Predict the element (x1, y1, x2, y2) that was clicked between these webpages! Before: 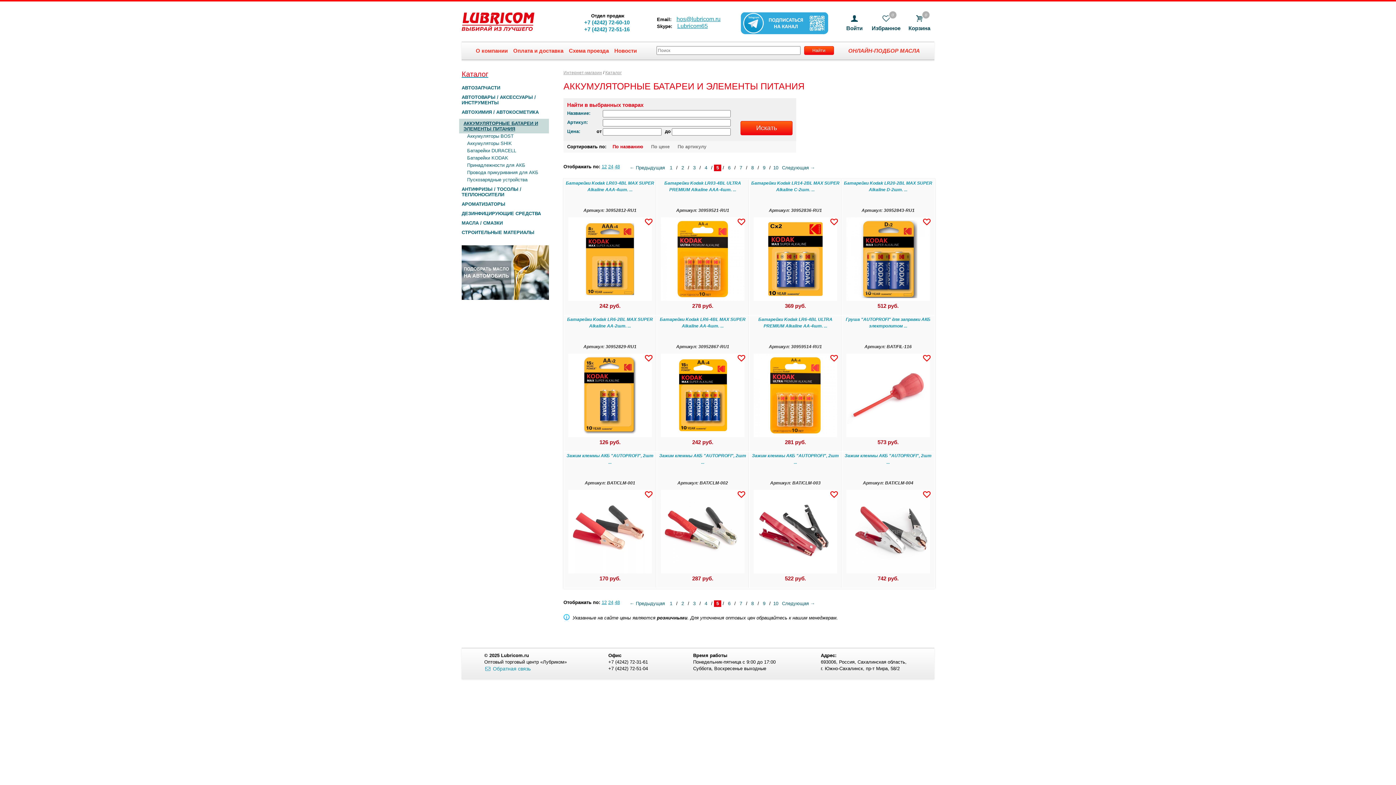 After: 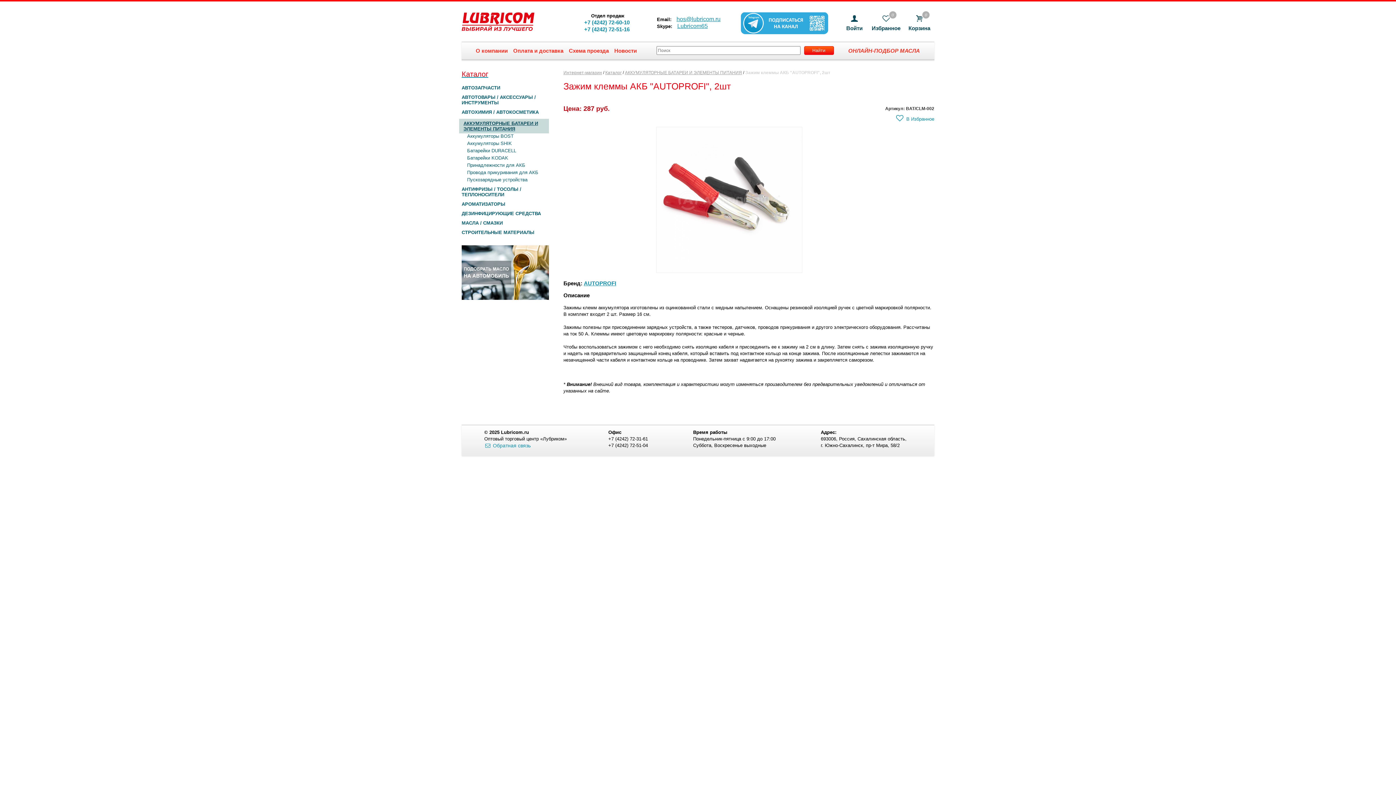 Action: bbox: (661, 569, 744, 574)